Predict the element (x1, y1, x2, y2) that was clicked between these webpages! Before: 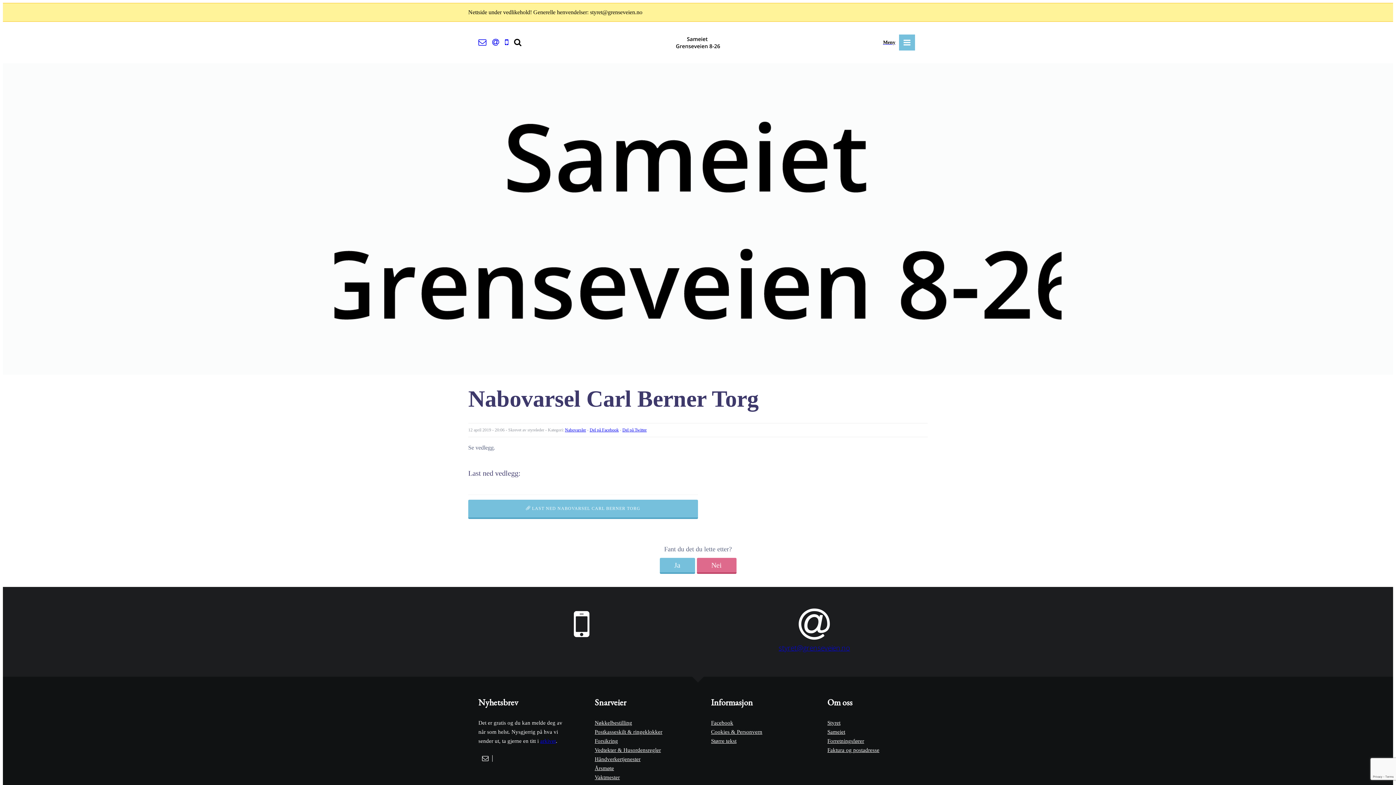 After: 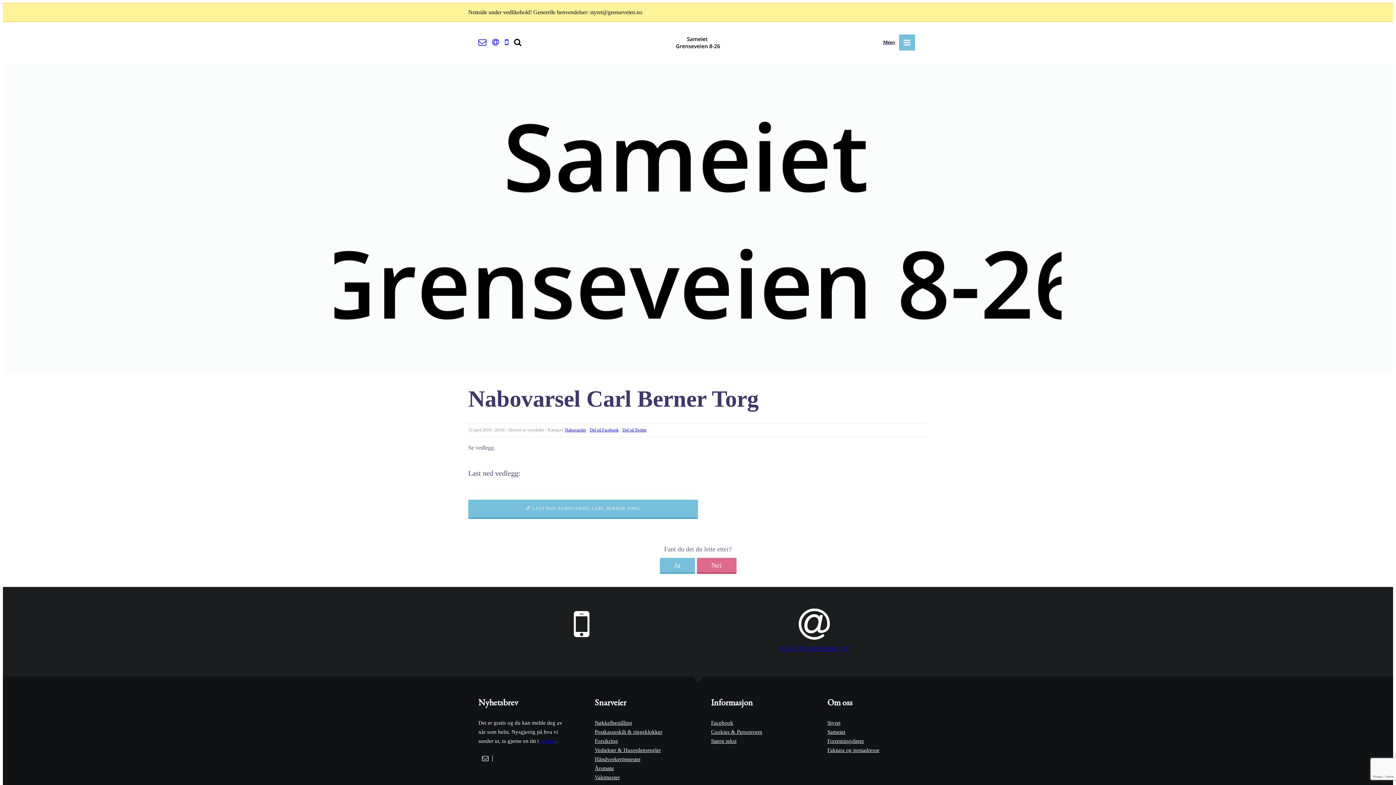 Action: bbox: (468, 500, 698, 519) label:  LAST NED NABOVARSEL CARL BERNER TORG